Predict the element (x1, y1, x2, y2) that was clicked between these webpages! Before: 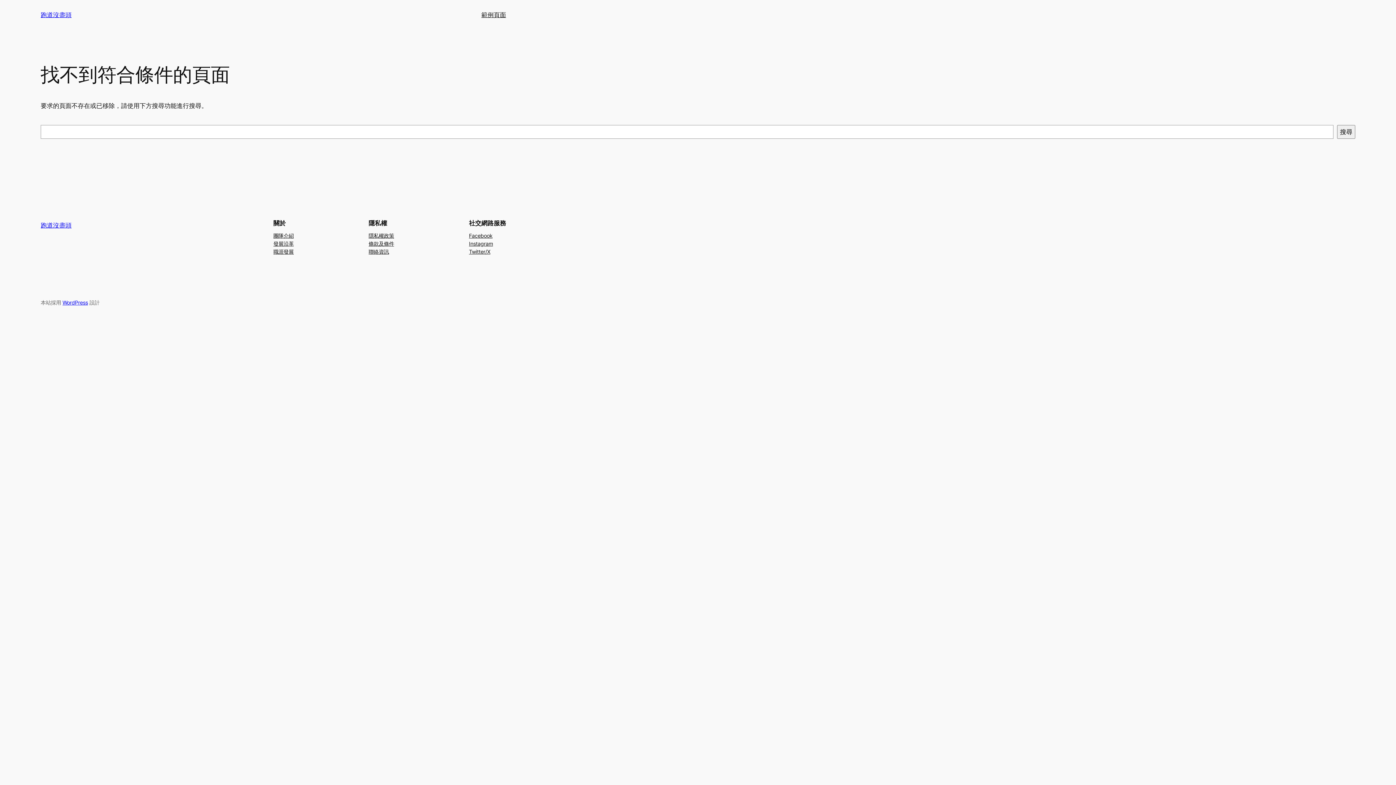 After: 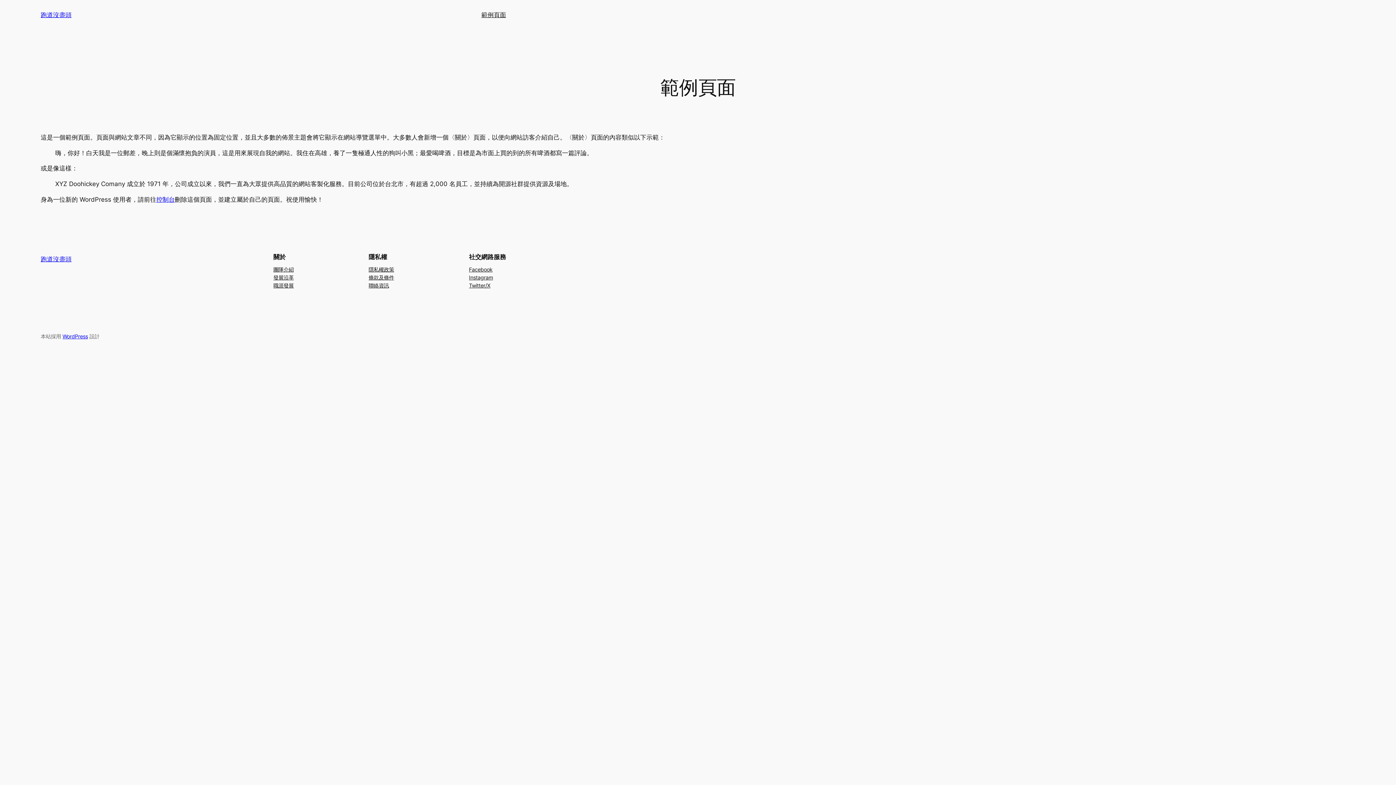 Action: label: 範例頁面 bbox: (481, 10, 506, 19)